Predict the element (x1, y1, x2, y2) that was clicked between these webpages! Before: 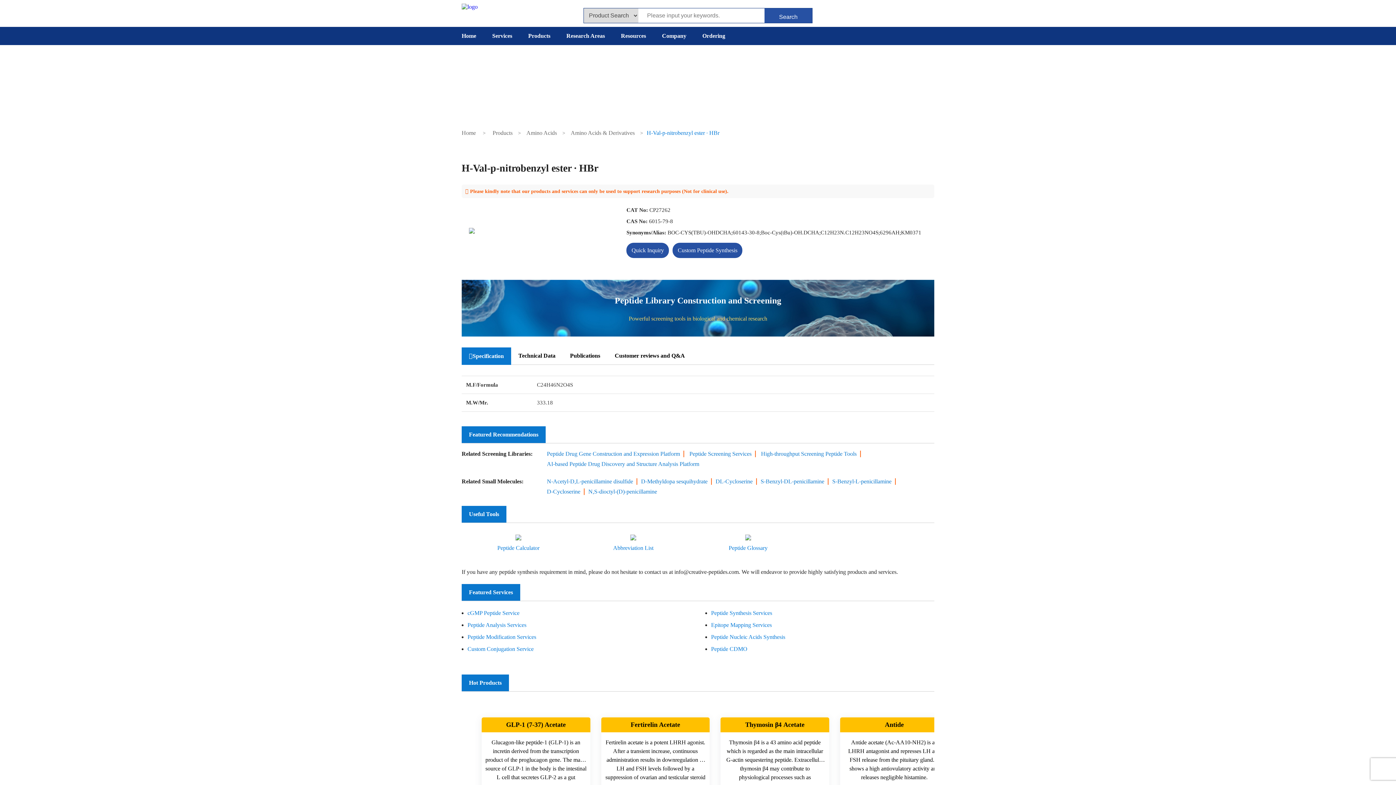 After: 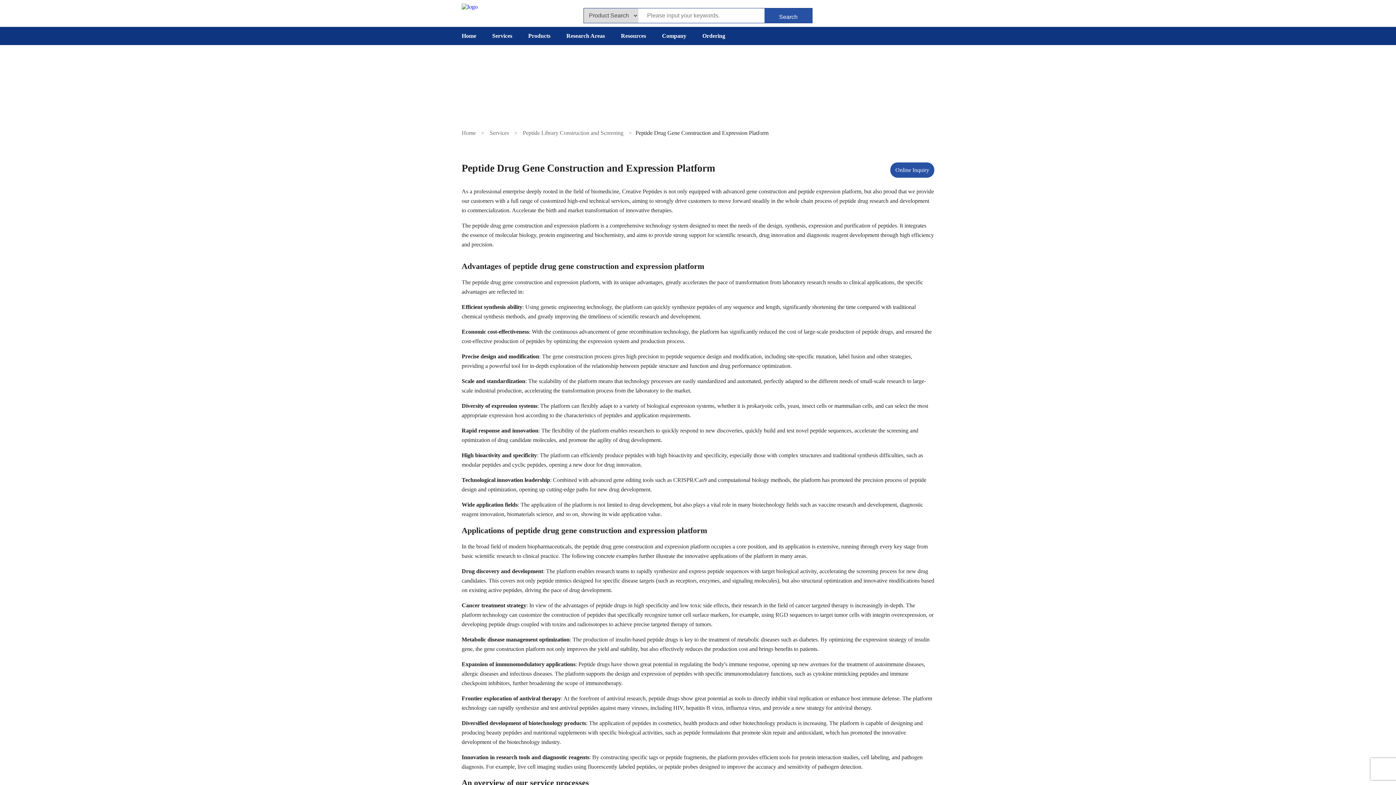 Action: label: Peptide Drug Gene Construction and Expression Platform bbox: (547, 450, 684, 457)